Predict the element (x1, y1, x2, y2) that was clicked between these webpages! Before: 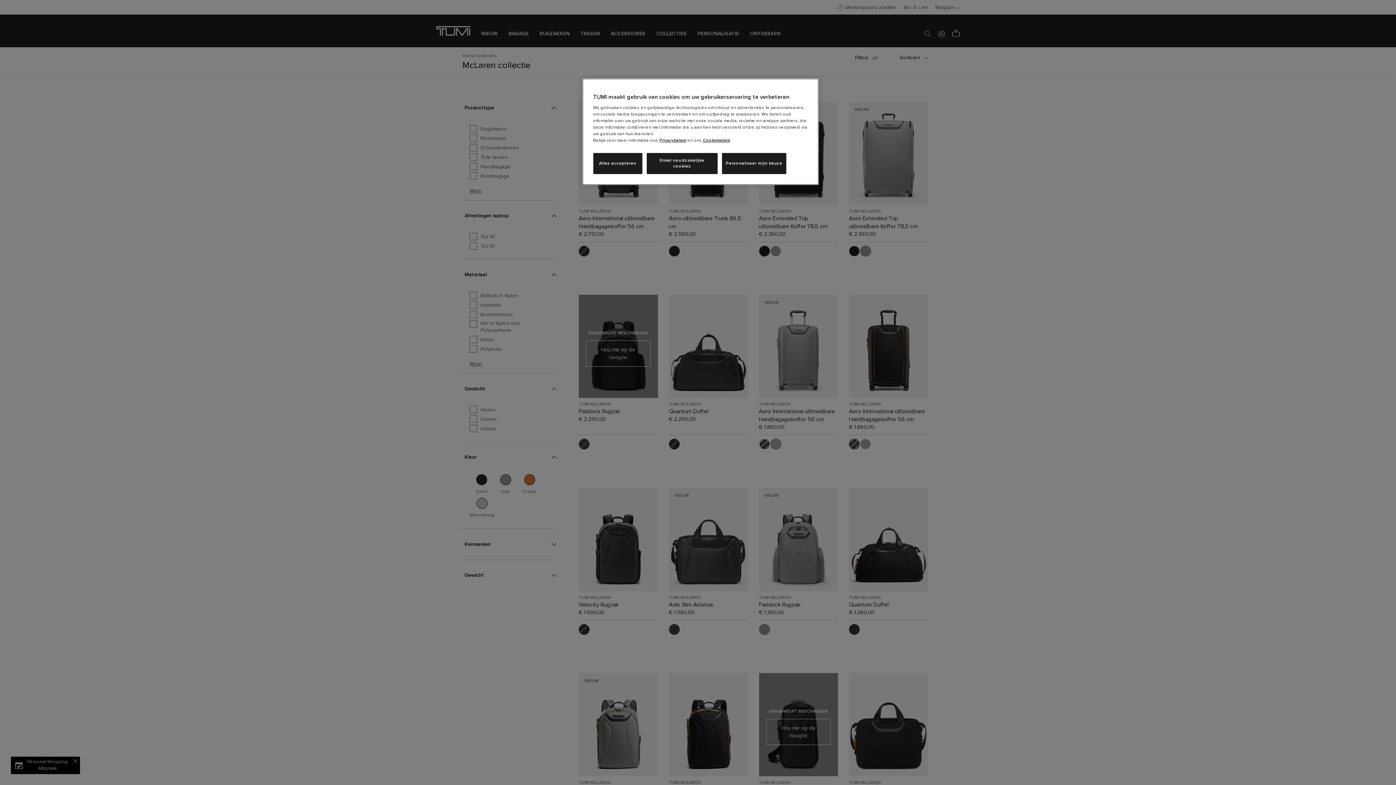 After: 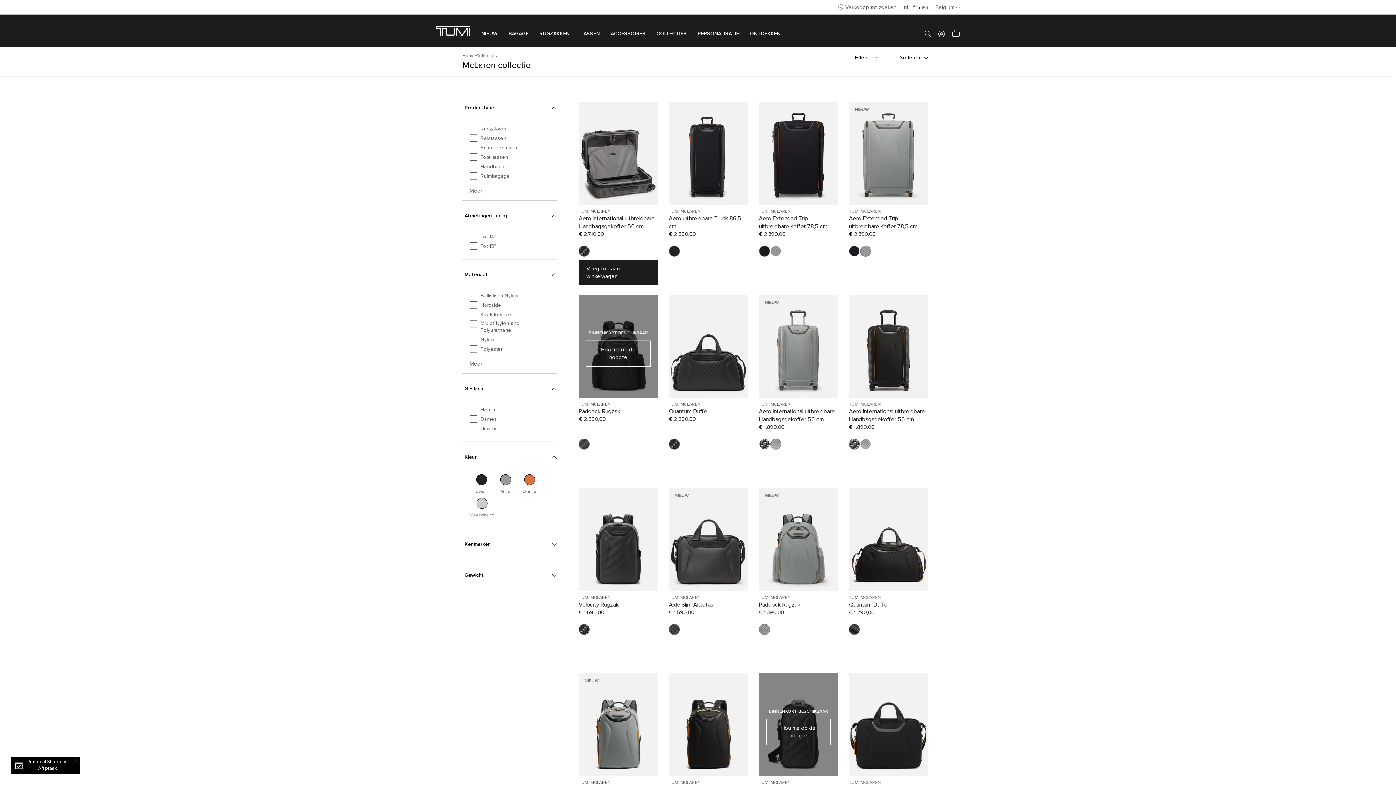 Action: bbox: (593, 153, 642, 174) label: Alles accepteren